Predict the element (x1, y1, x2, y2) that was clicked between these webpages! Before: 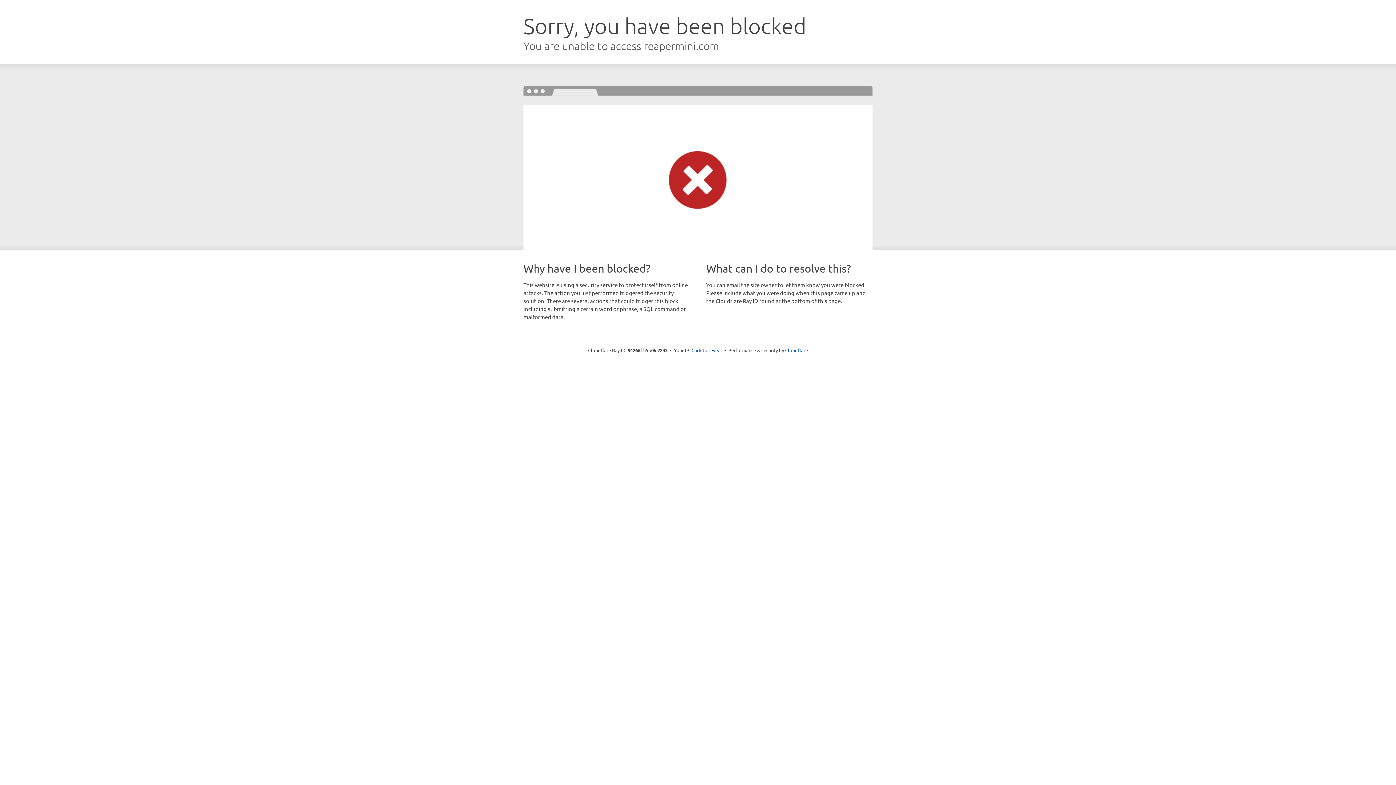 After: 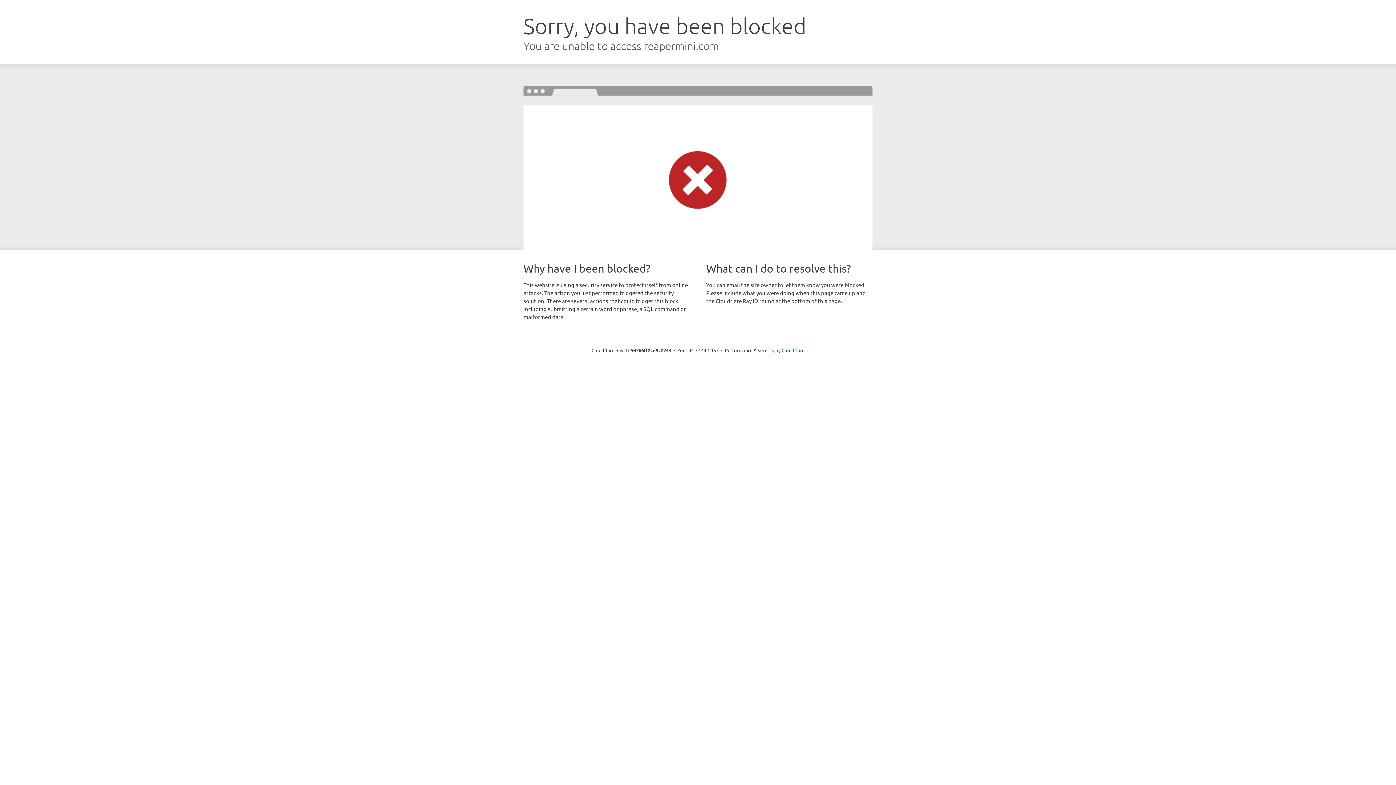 Action: bbox: (691, 346, 722, 353) label: Click to reveal